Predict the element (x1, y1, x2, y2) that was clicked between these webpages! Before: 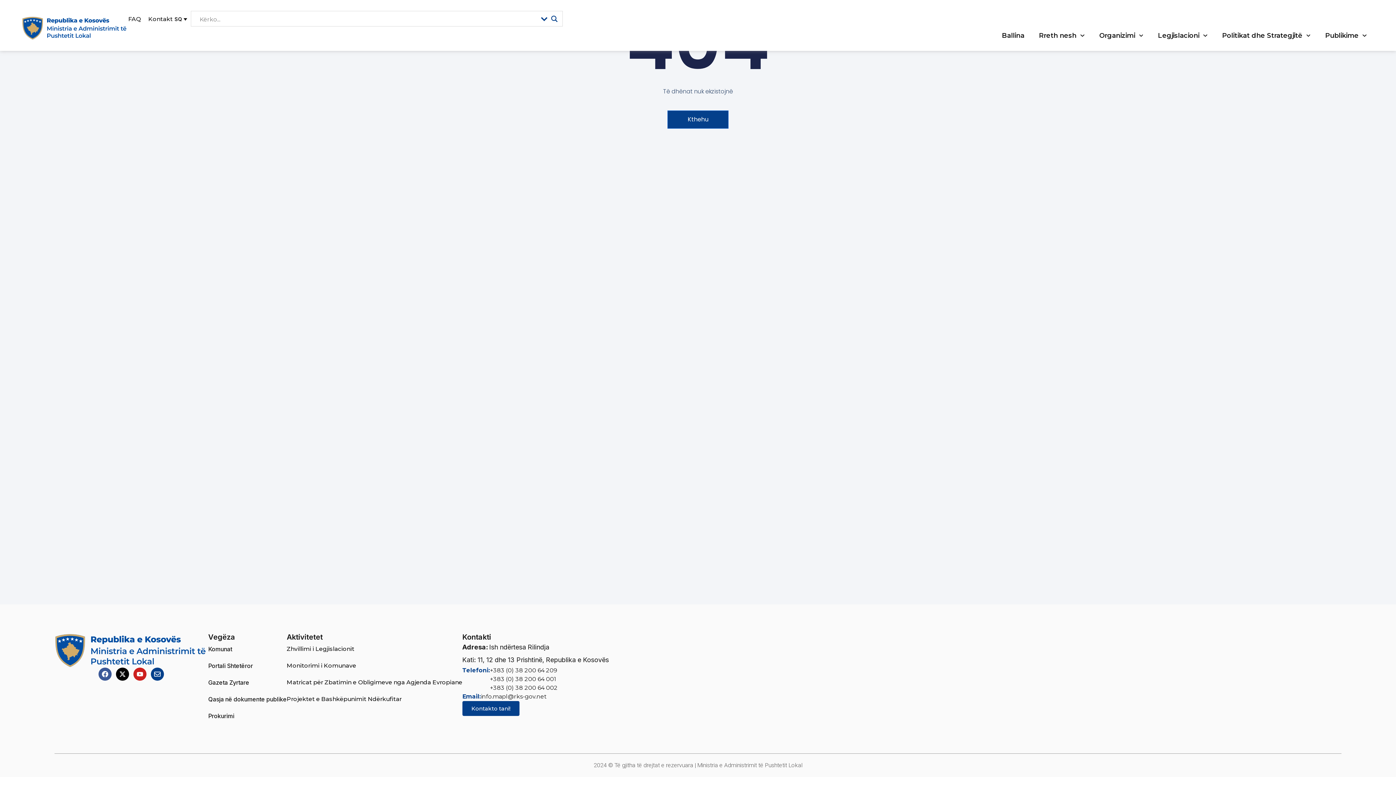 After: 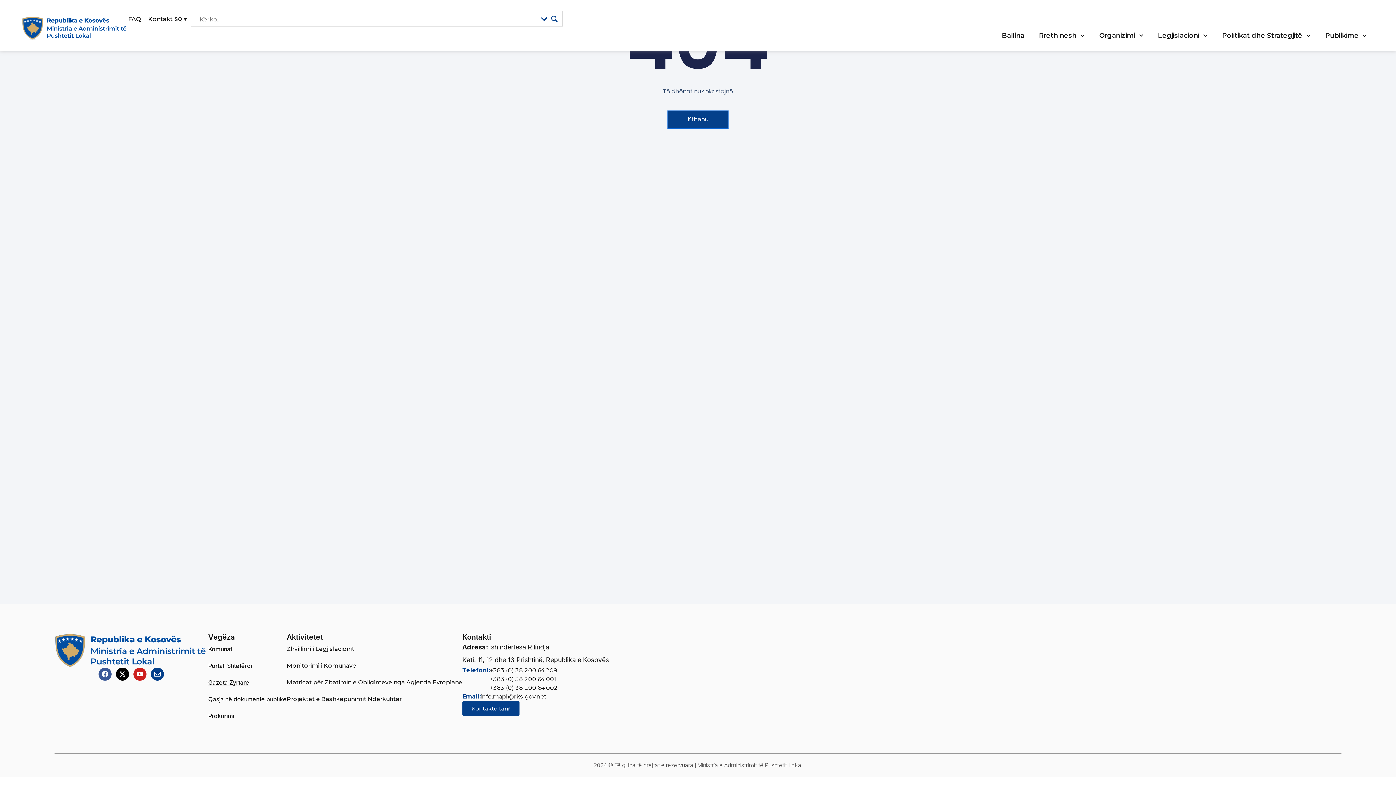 Action: label: Gazeta Zyrtare bbox: (208, 674, 286, 691)